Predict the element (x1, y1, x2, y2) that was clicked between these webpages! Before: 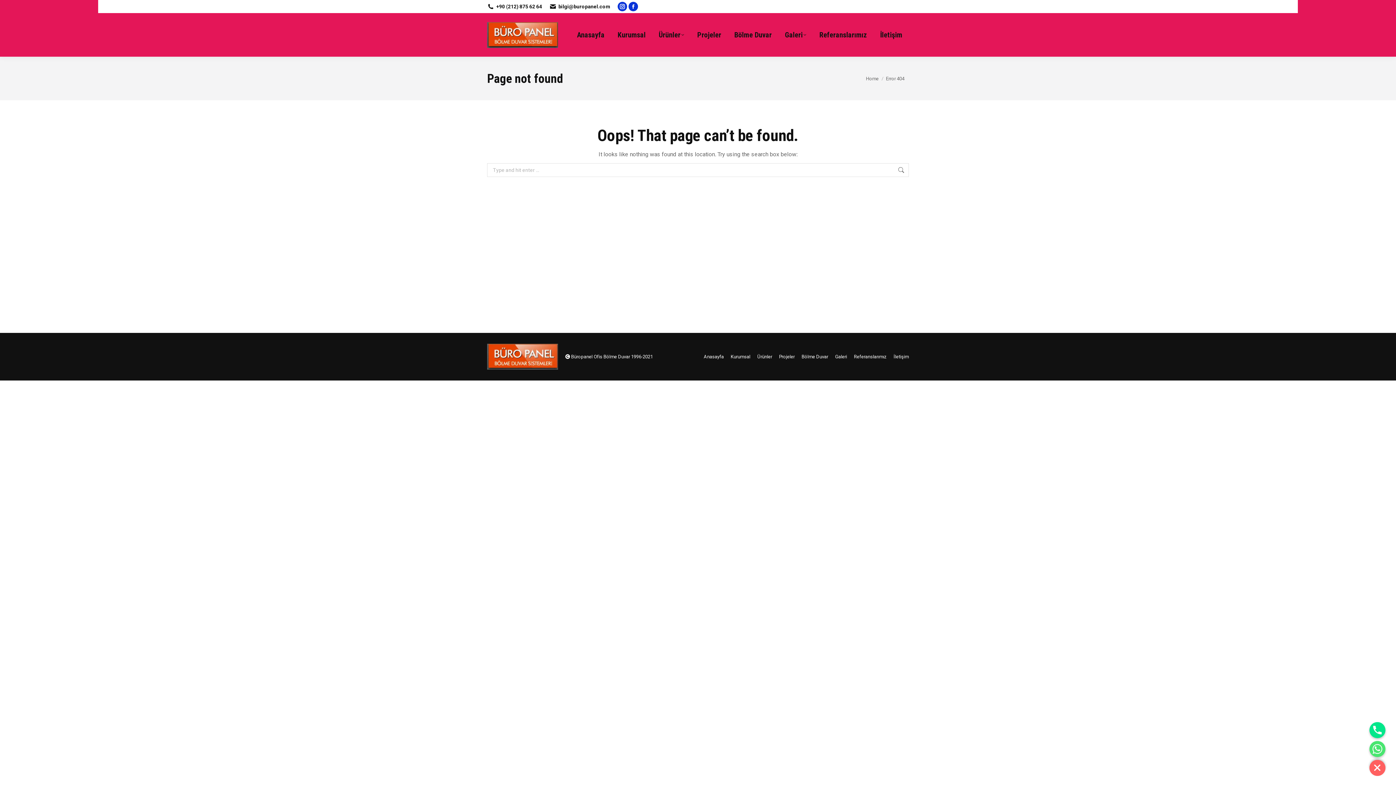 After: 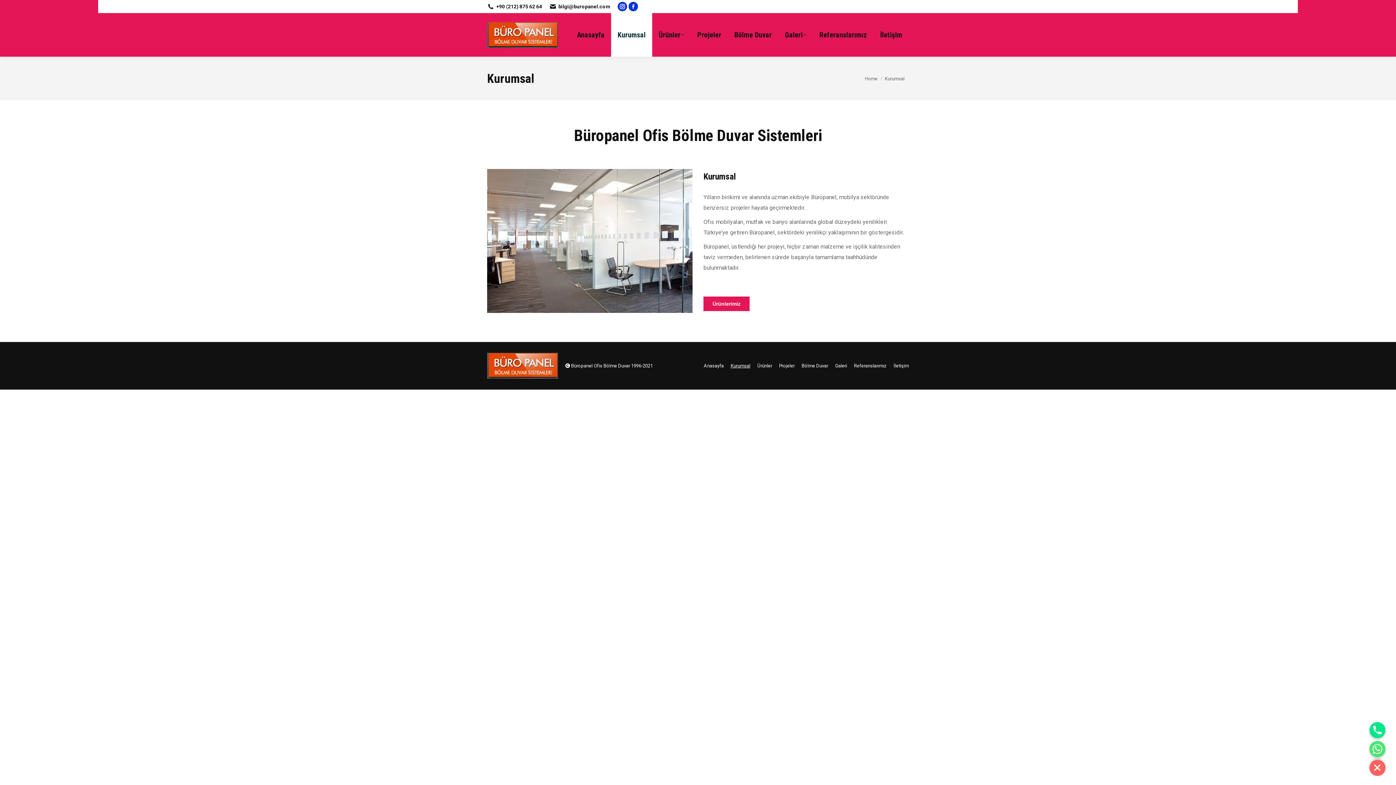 Action: label: Kurumsal bbox: (611, 13, 652, 56)